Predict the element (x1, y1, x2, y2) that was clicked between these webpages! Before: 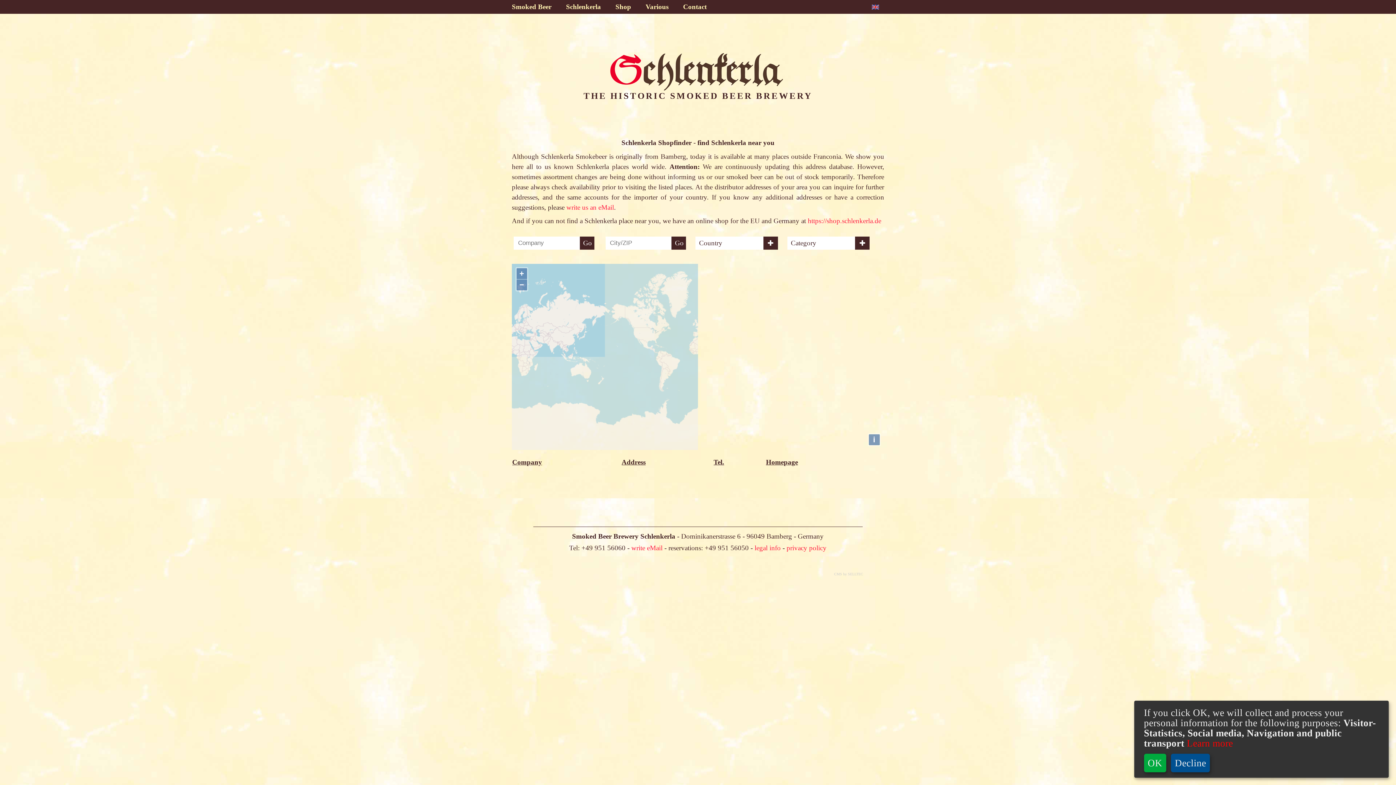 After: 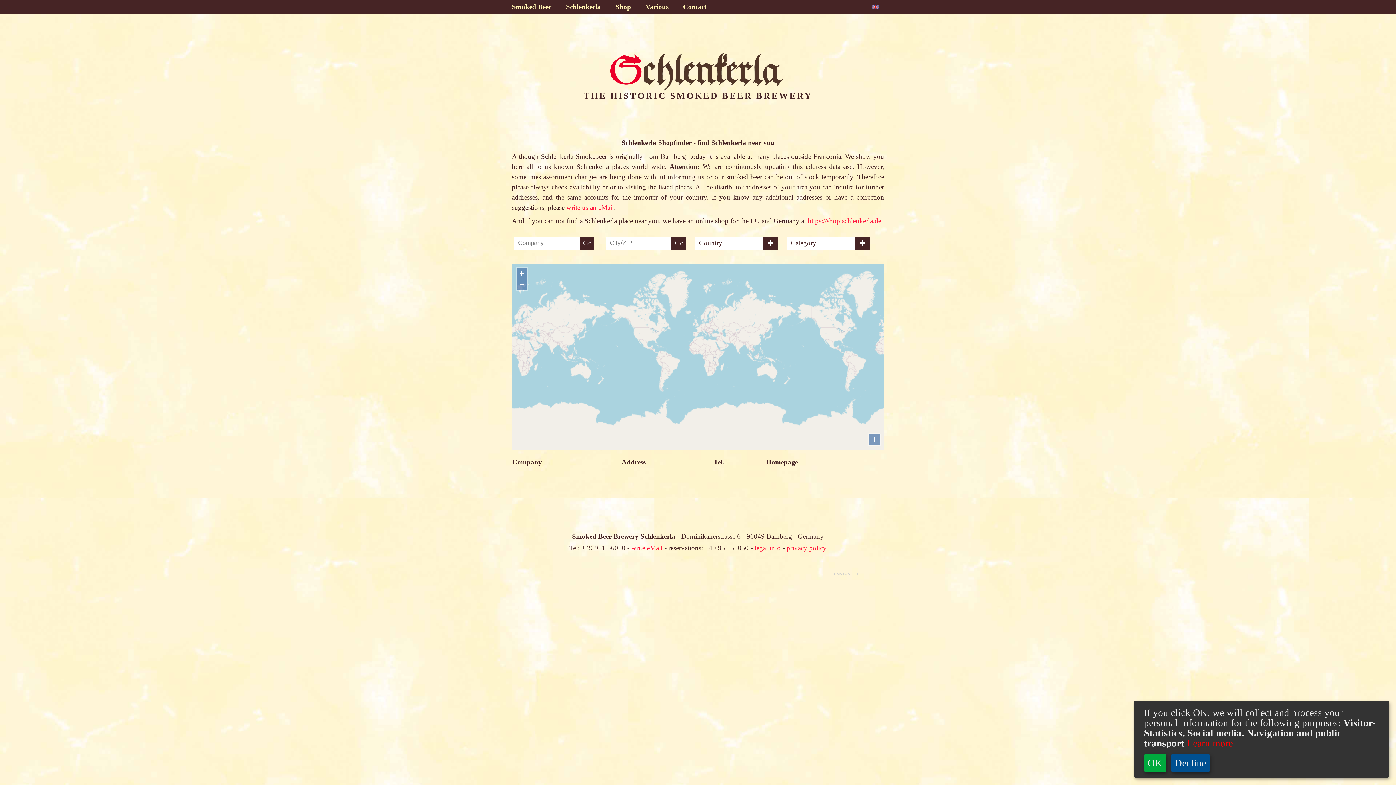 Action: label: Go bbox: (579, 236, 594, 249)